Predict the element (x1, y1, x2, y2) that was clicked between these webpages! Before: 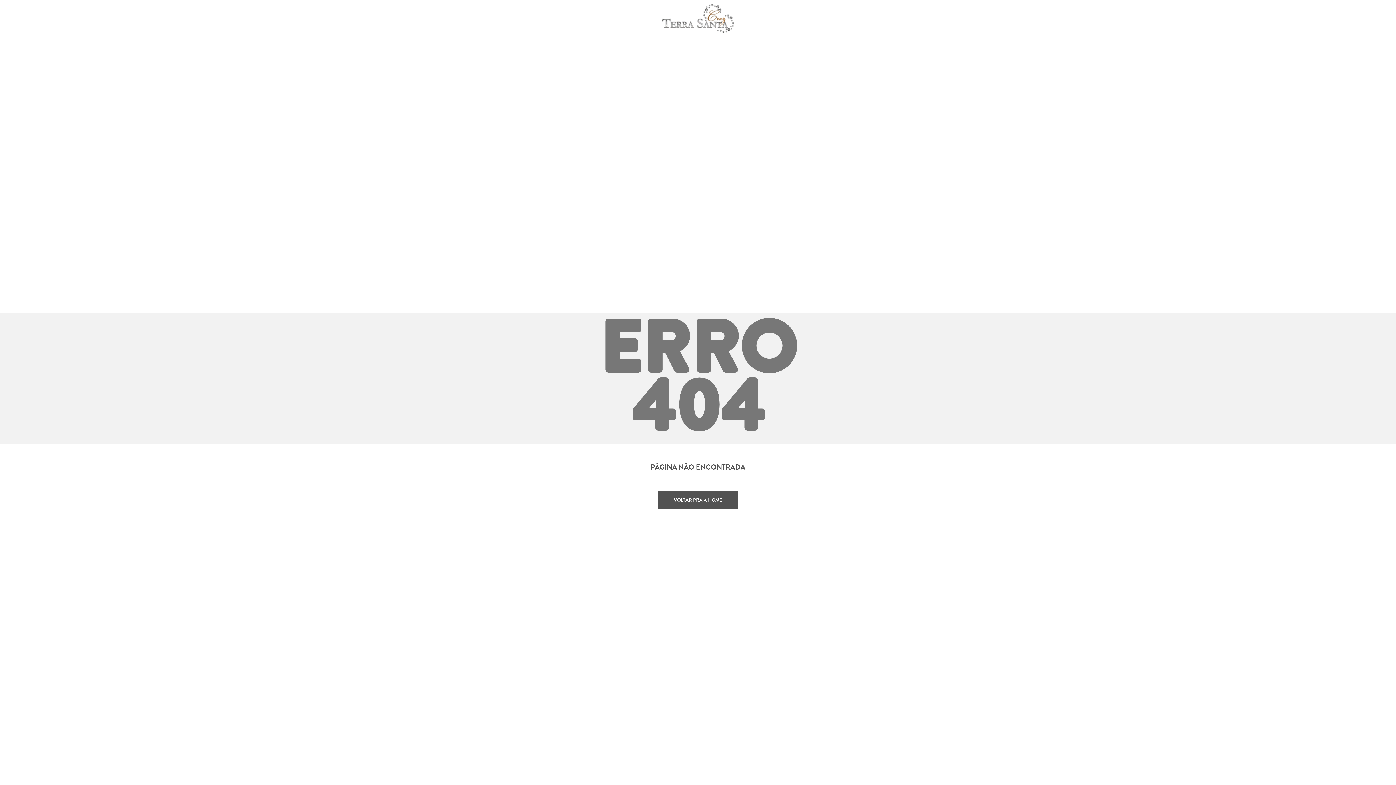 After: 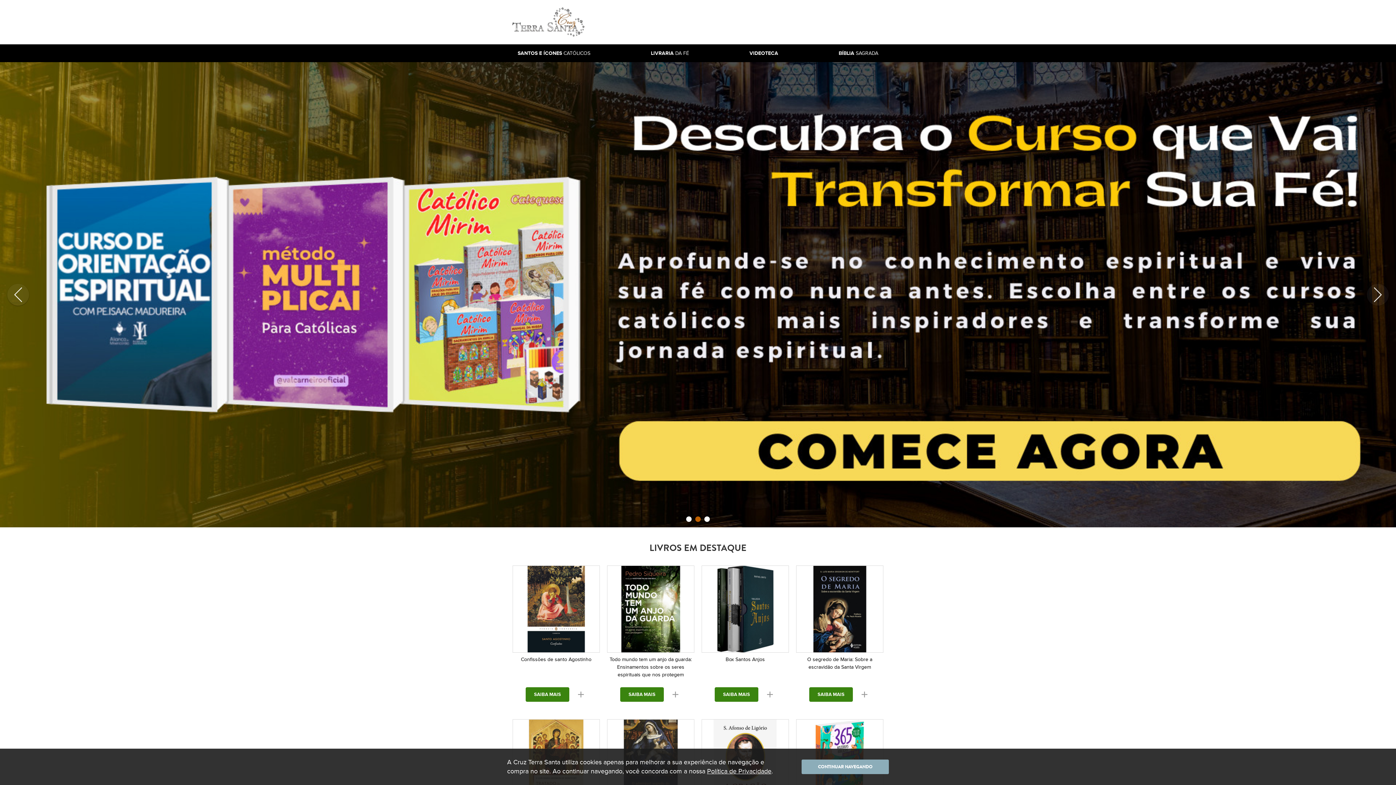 Action: bbox: (658, 491, 738, 509) label: VOLTAR PRA A HOME